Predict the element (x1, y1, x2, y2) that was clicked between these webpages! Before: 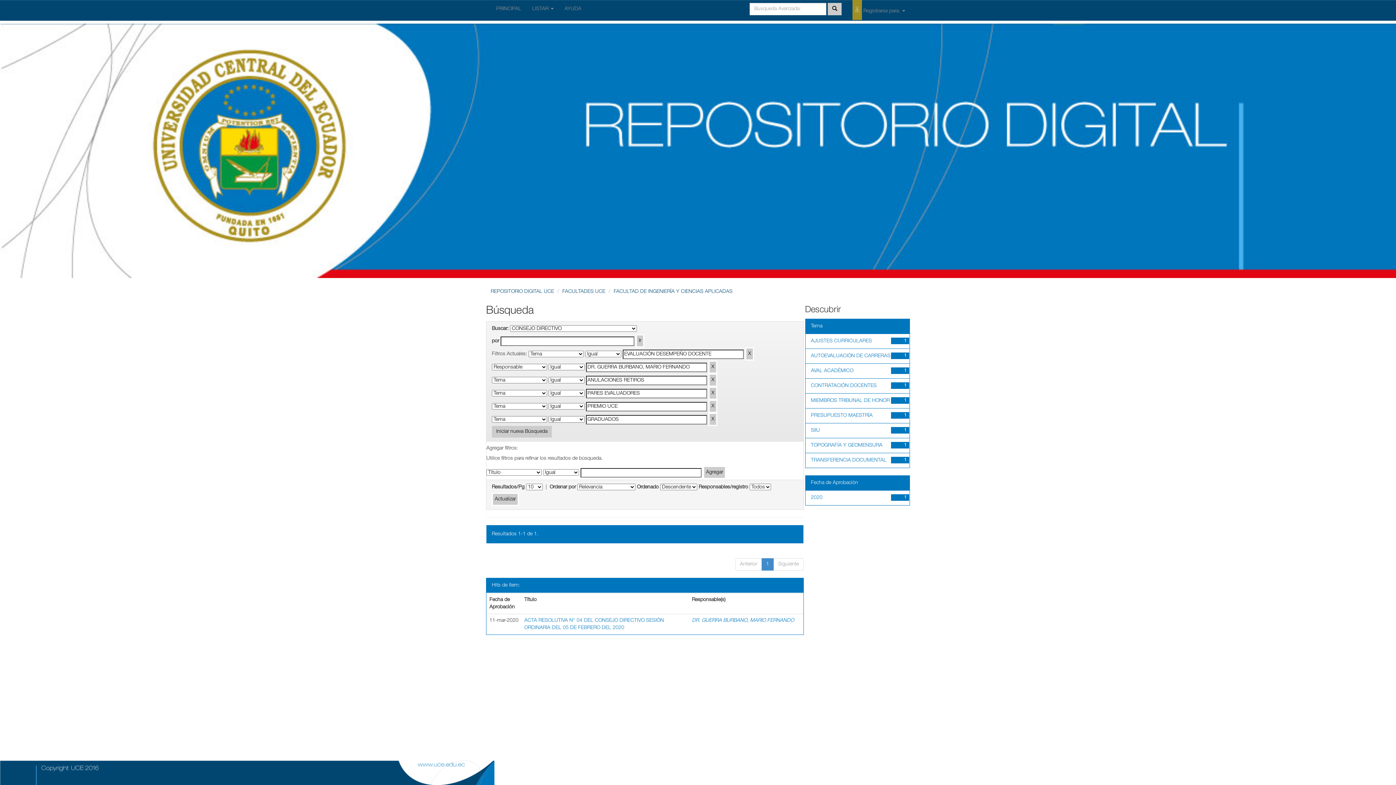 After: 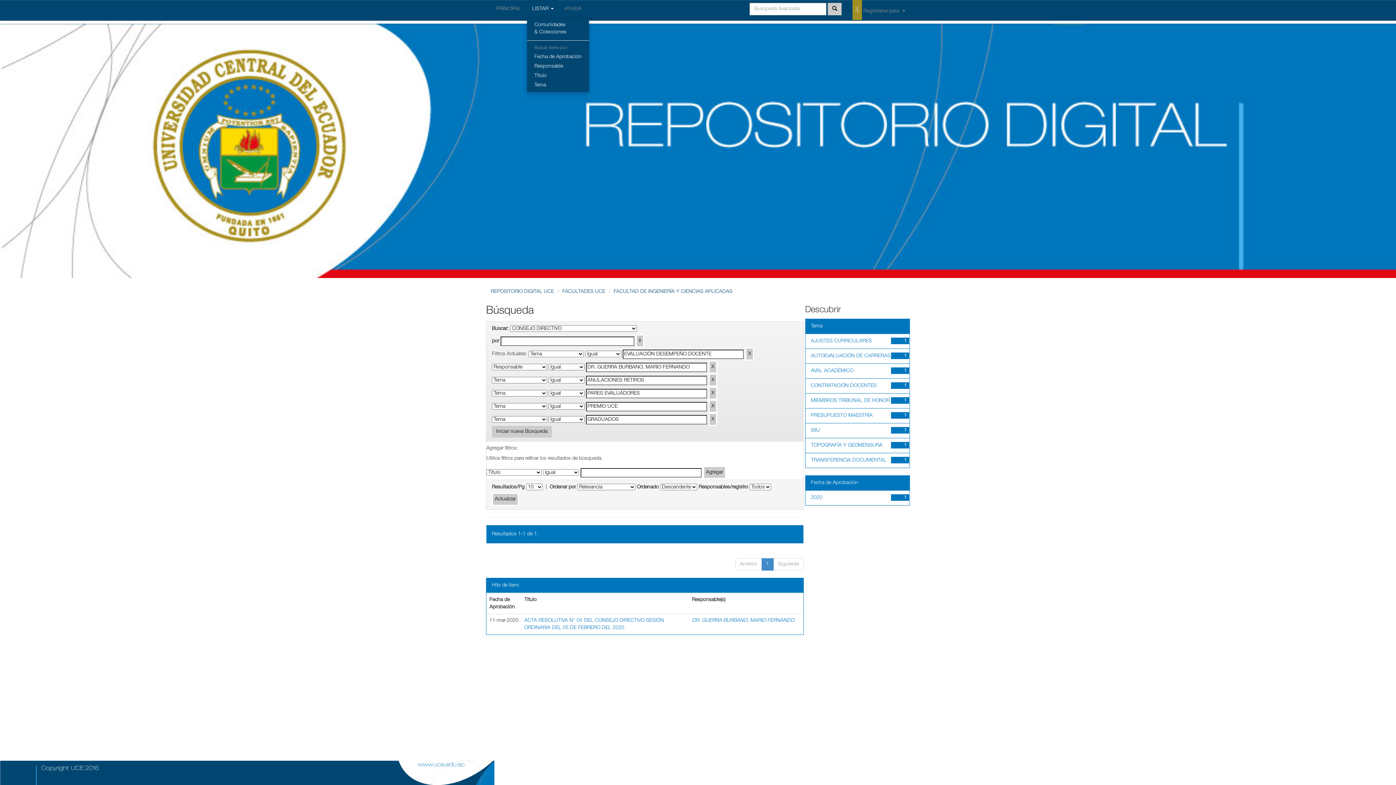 Action: label: LISTAR  bbox: (526, 0, 559, 18)